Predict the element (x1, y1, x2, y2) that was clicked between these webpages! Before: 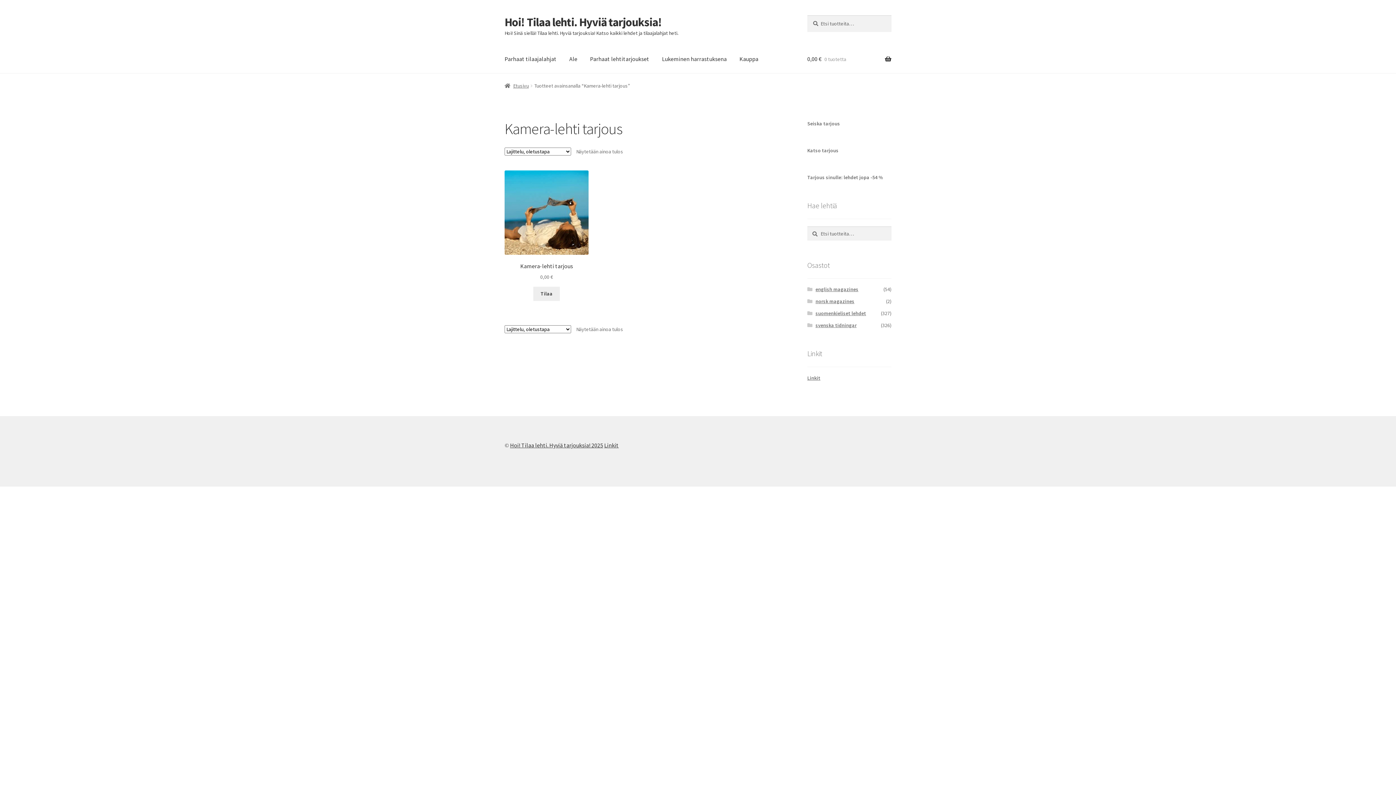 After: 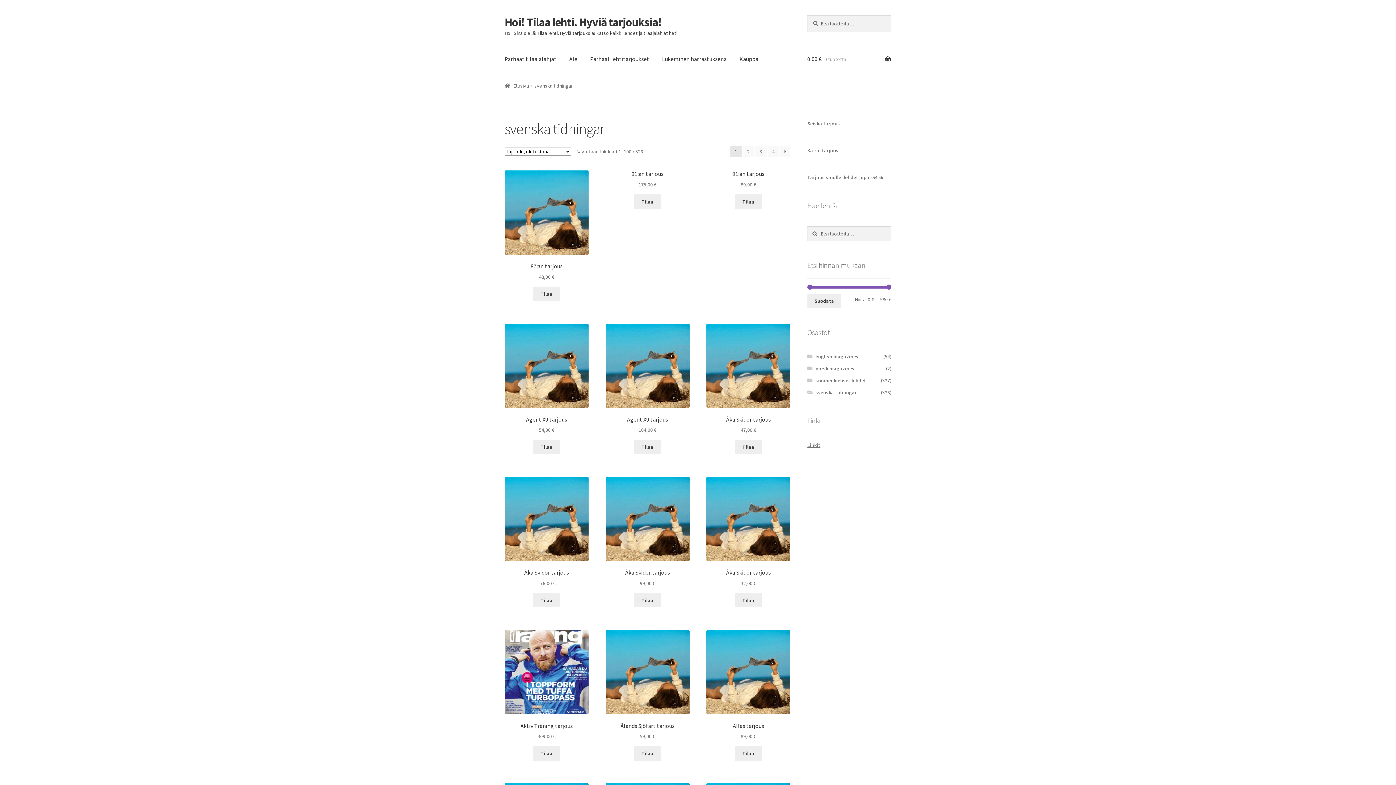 Action: label: svenska tidningar bbox: (815, 322, 856, 328)